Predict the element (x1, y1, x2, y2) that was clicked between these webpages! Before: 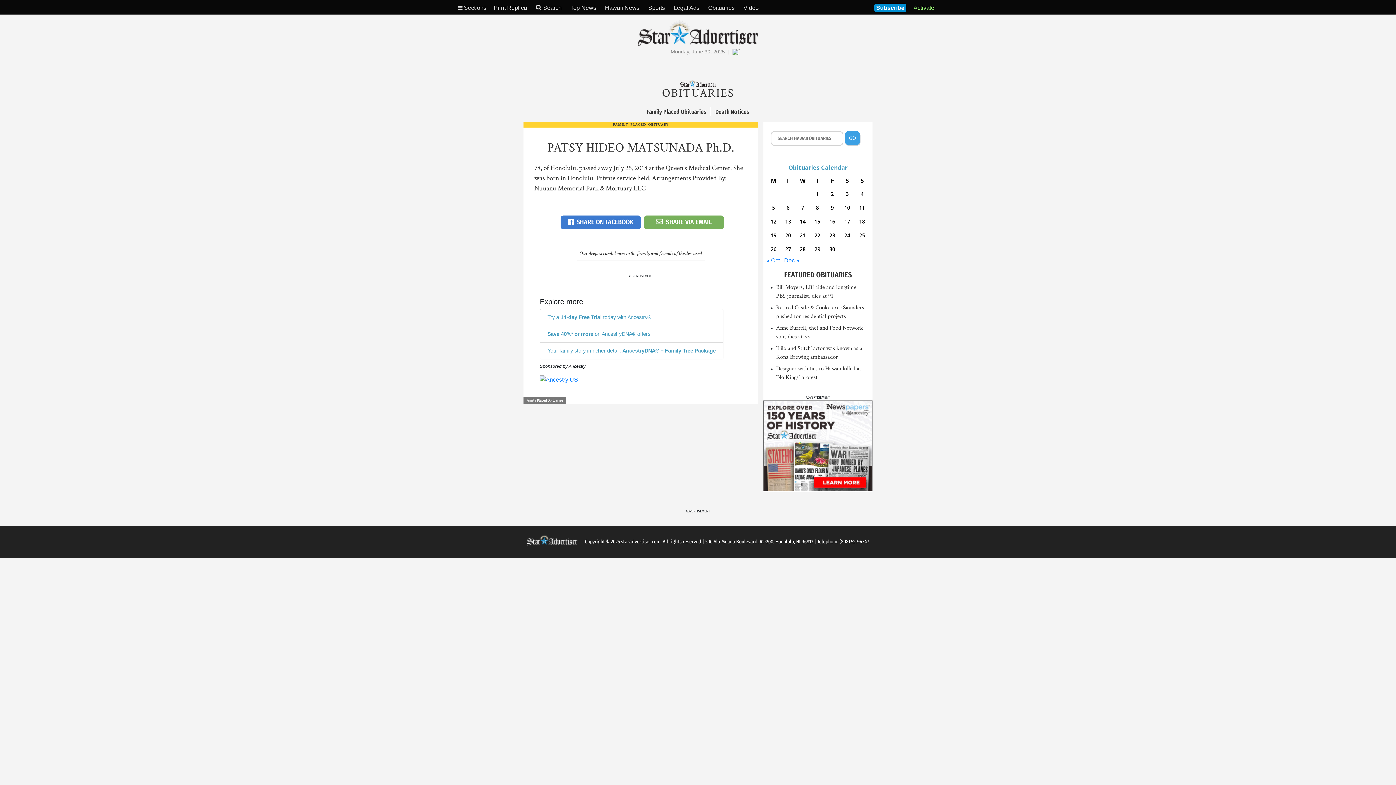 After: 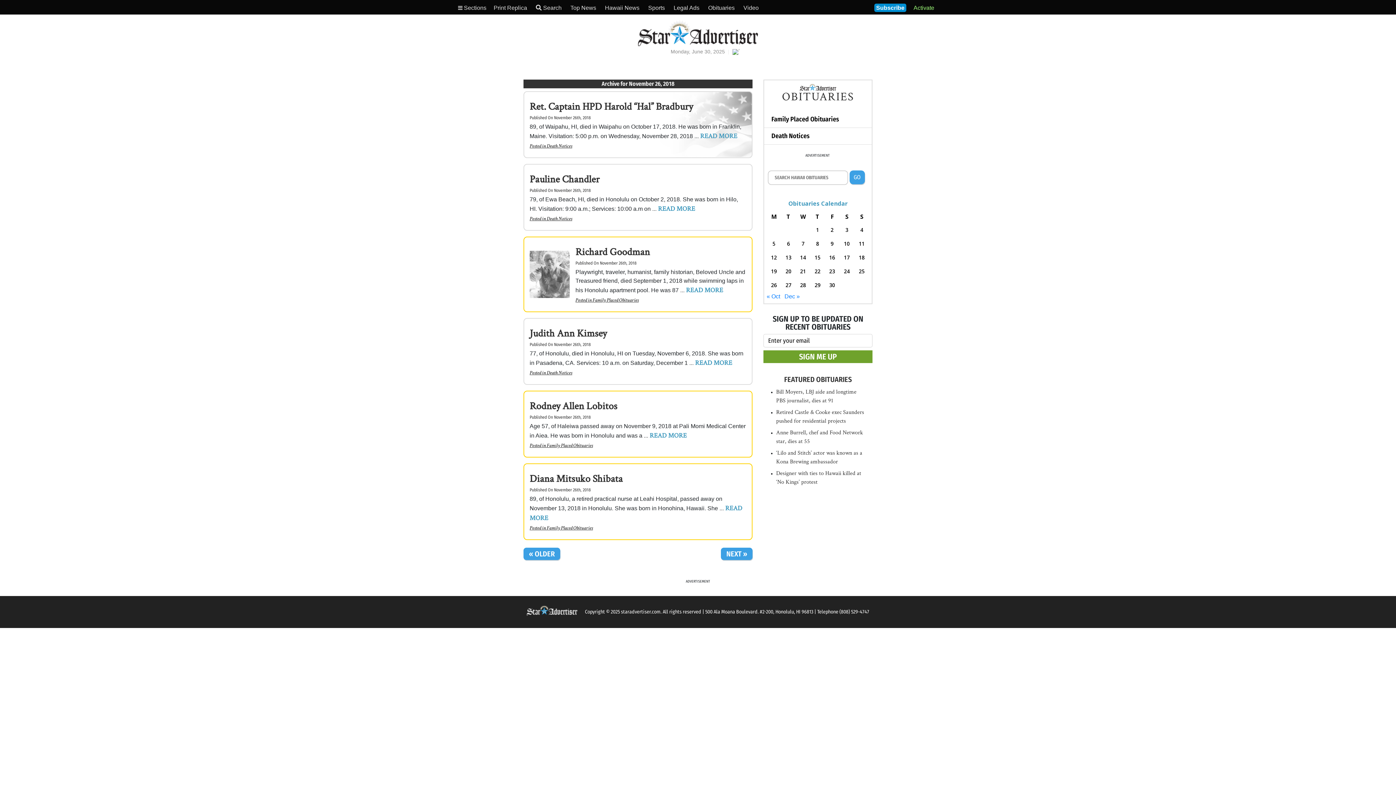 Action: bbox: (768, 266, 779, 276) label: Posts published on November 26, 2018